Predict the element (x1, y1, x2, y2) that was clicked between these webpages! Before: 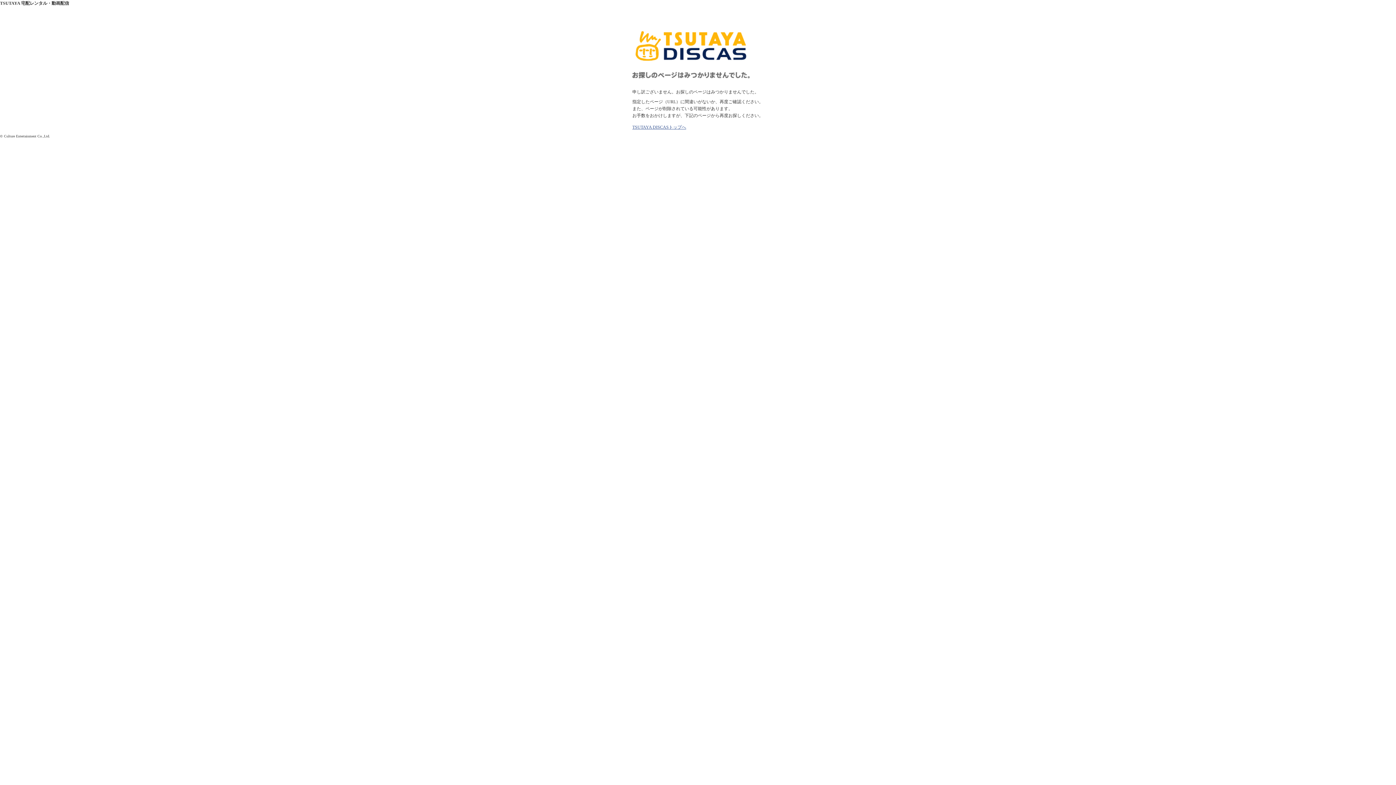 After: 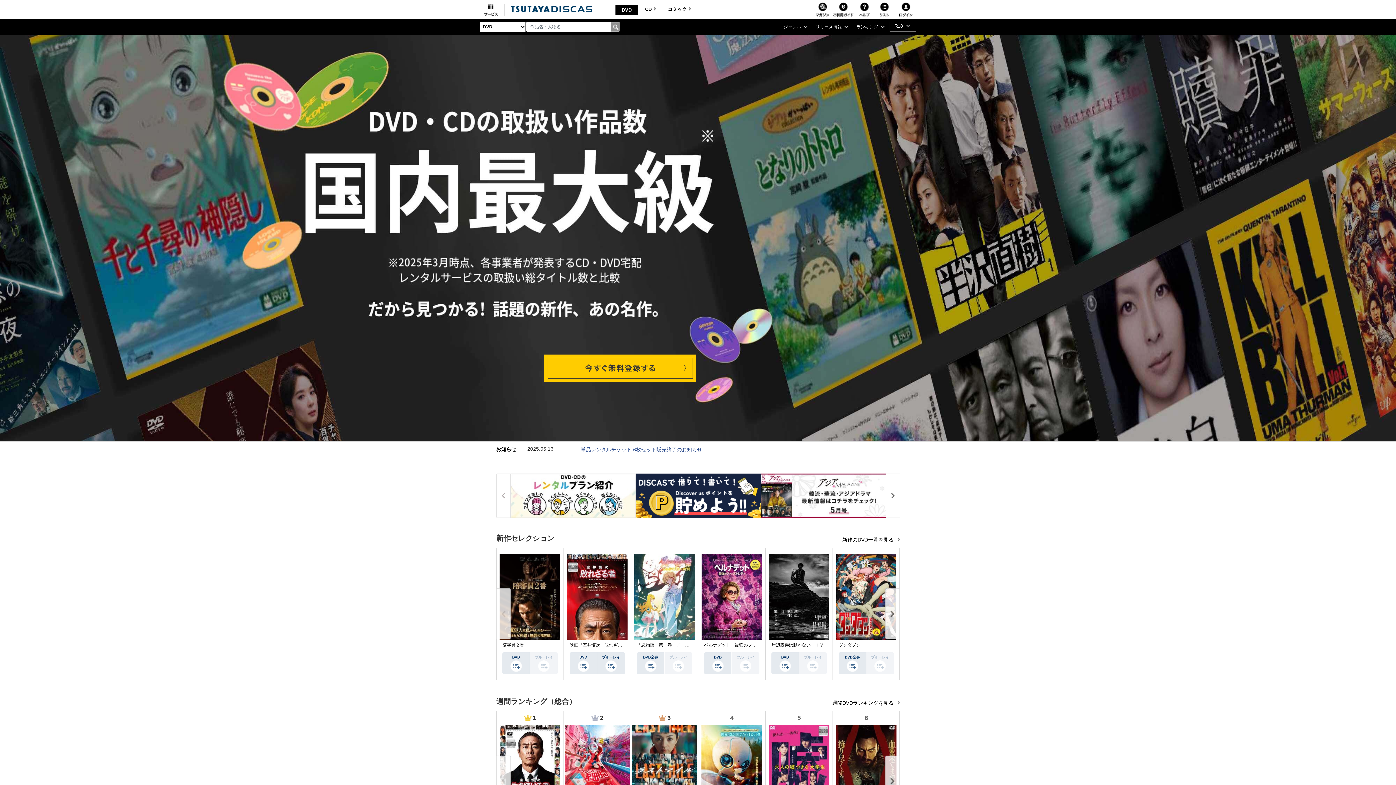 Action: label: TSUTAYA DISCASトップへ bbox: (632, 124, 686, 129)